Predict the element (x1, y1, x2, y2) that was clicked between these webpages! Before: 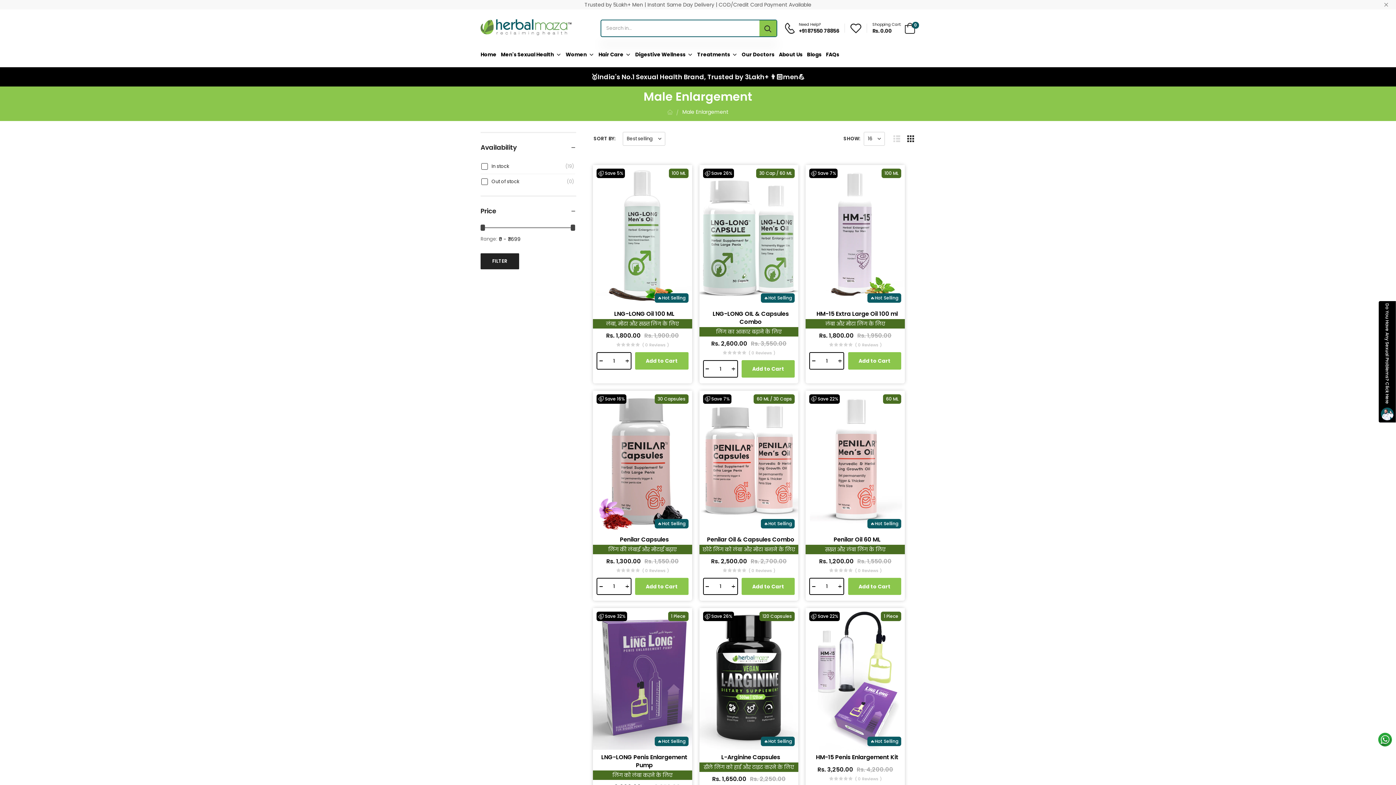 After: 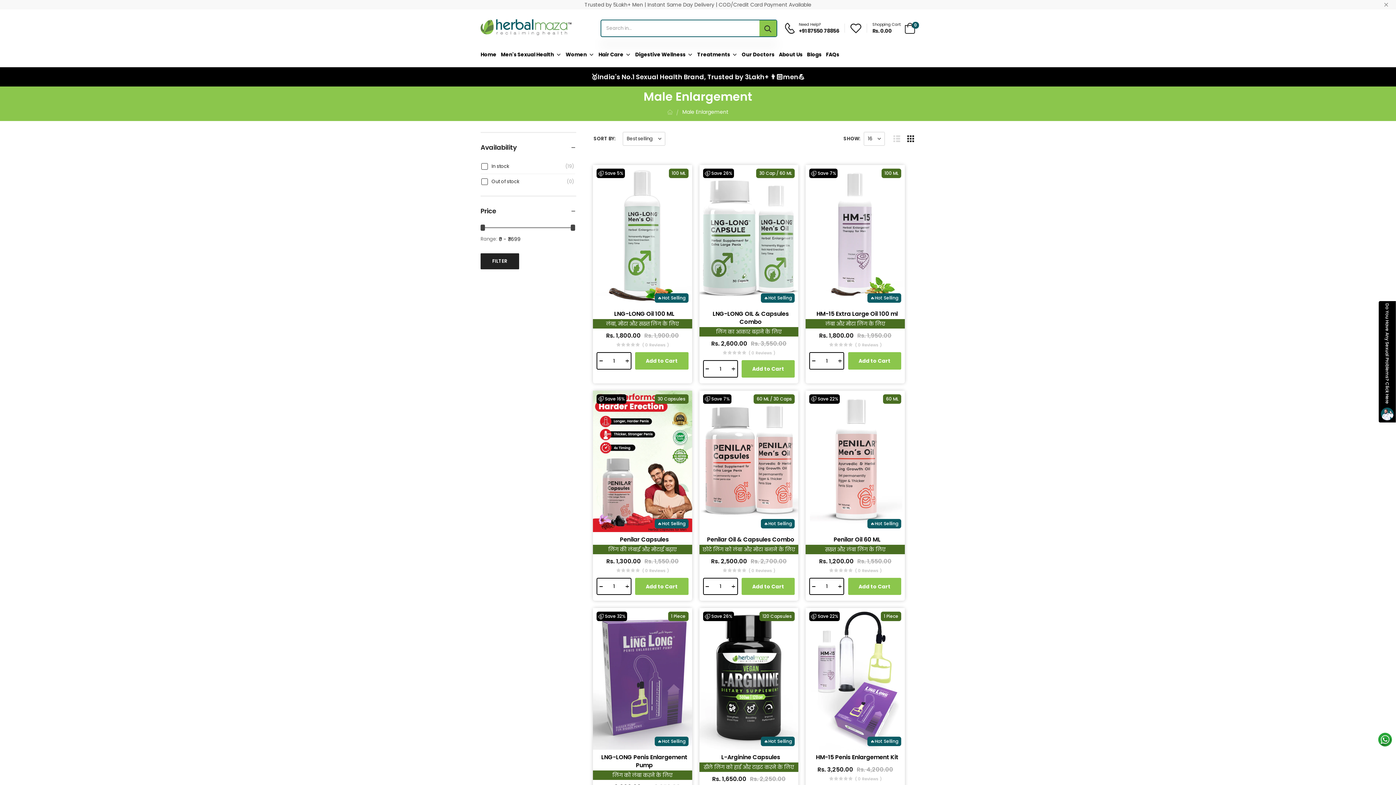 Action: label: Add to Cart bbox: (635, 578, 688, 595)